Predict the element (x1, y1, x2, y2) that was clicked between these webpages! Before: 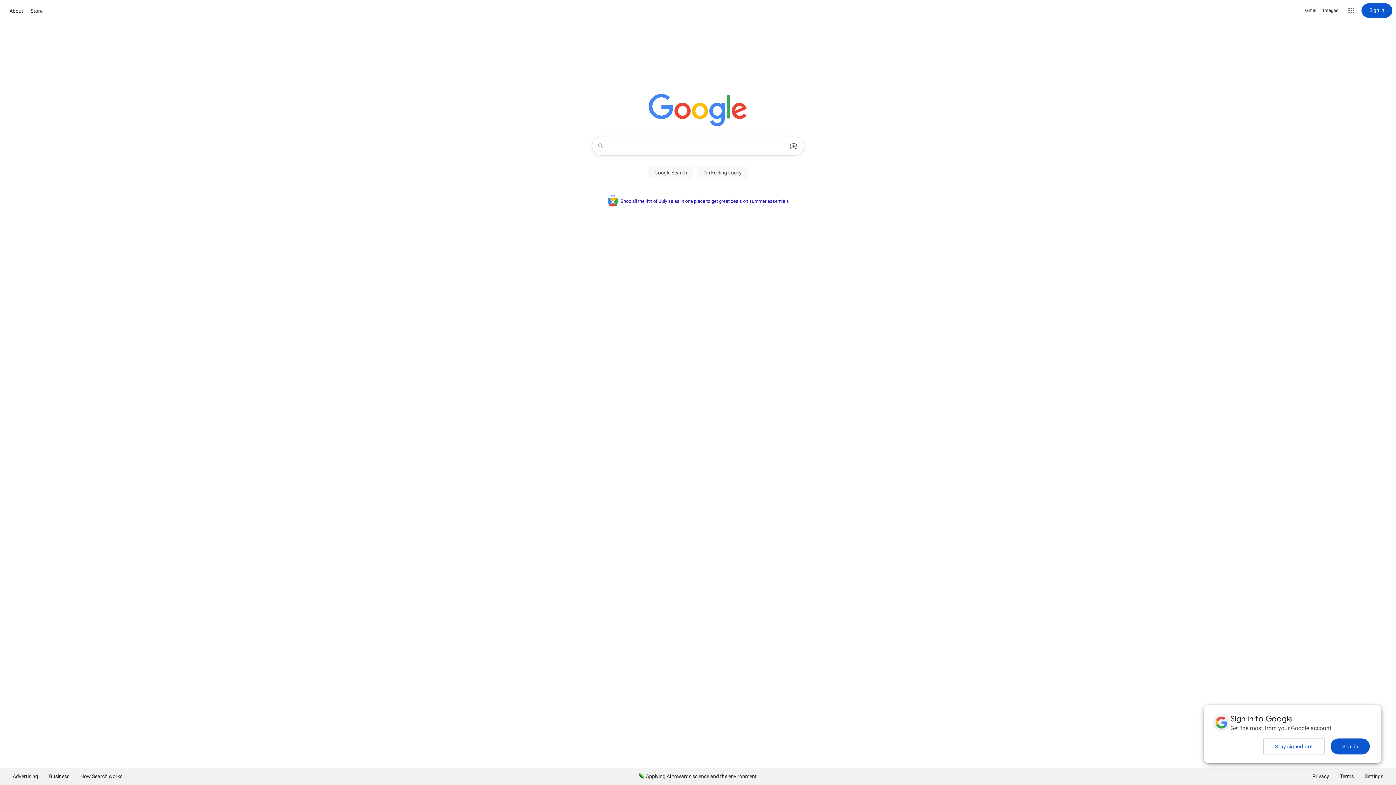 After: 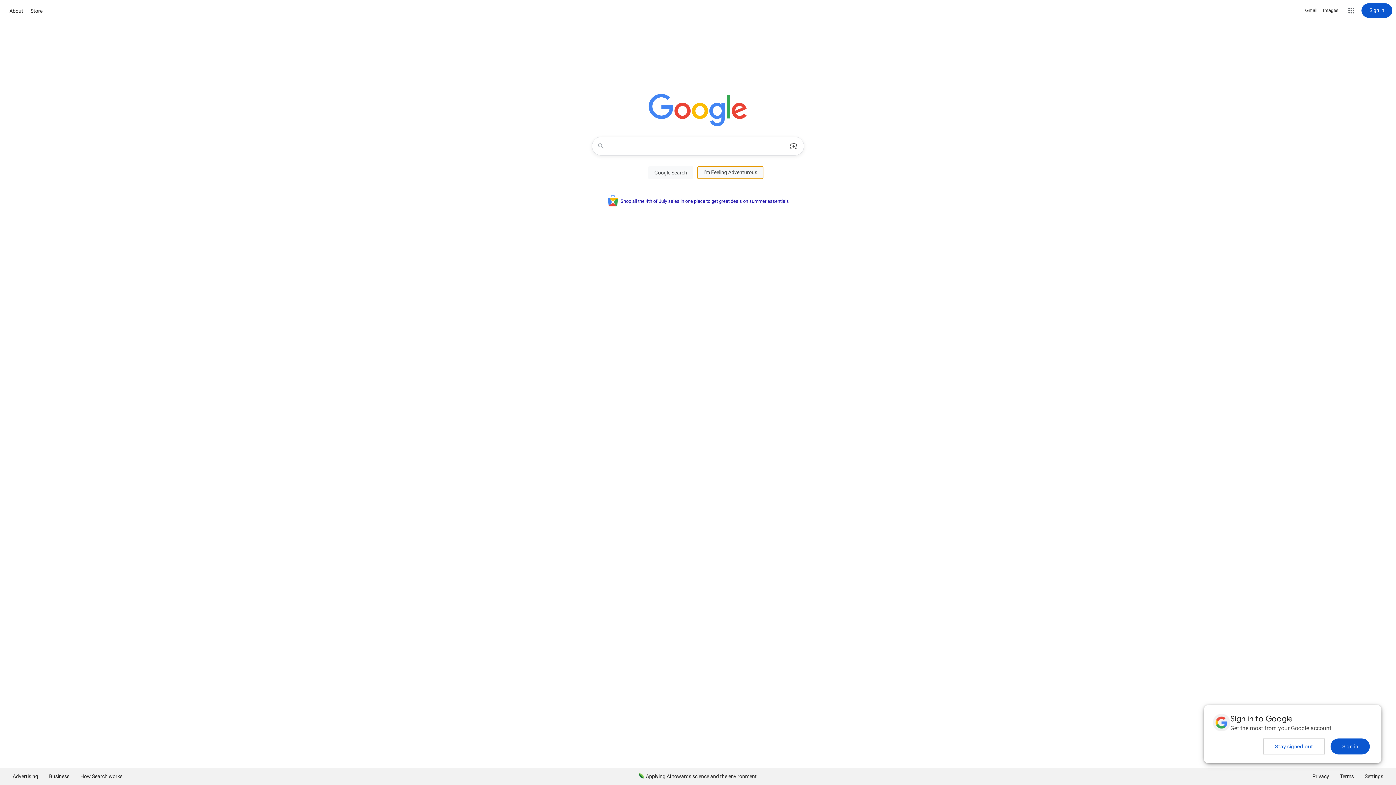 Action: label: I'm Feeling Lucky bbox: (697, 166, 748, 179)